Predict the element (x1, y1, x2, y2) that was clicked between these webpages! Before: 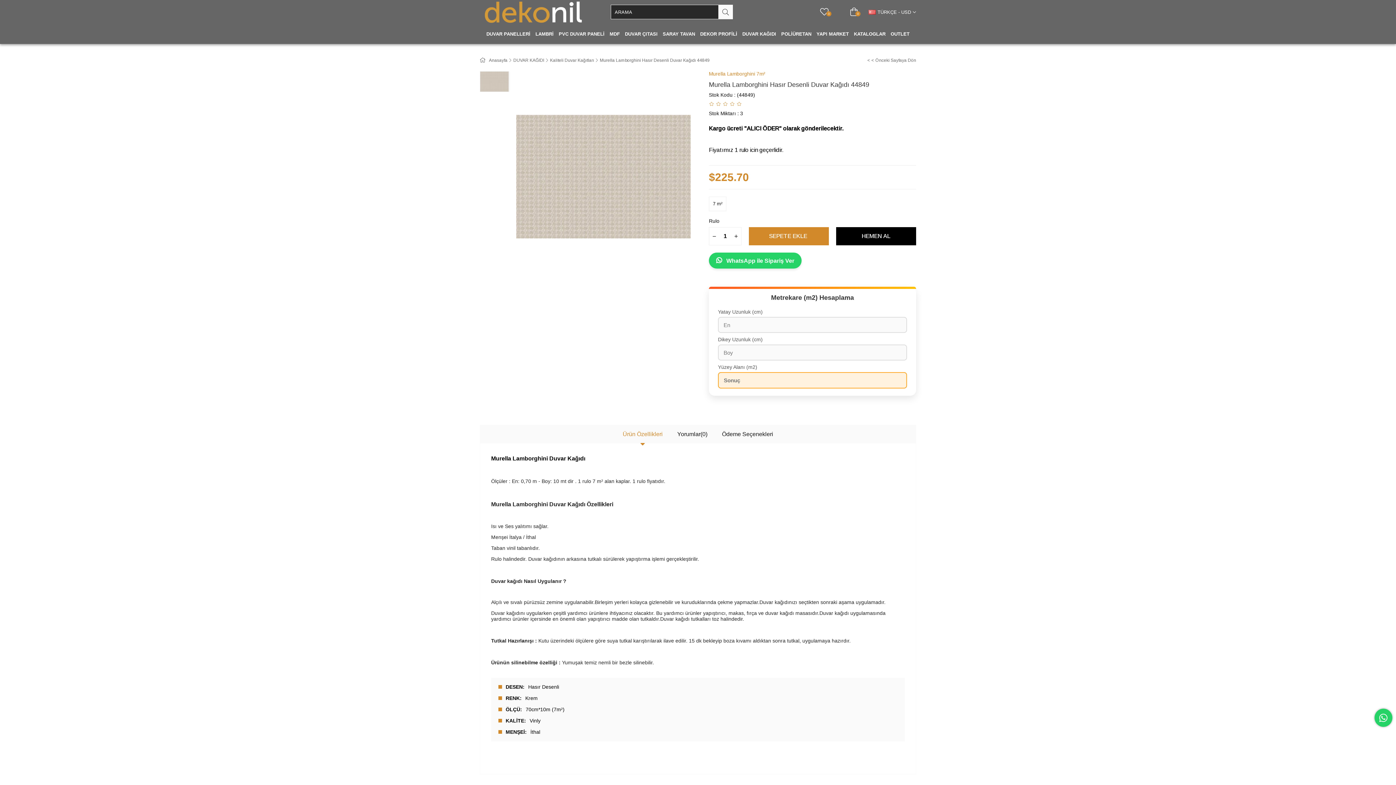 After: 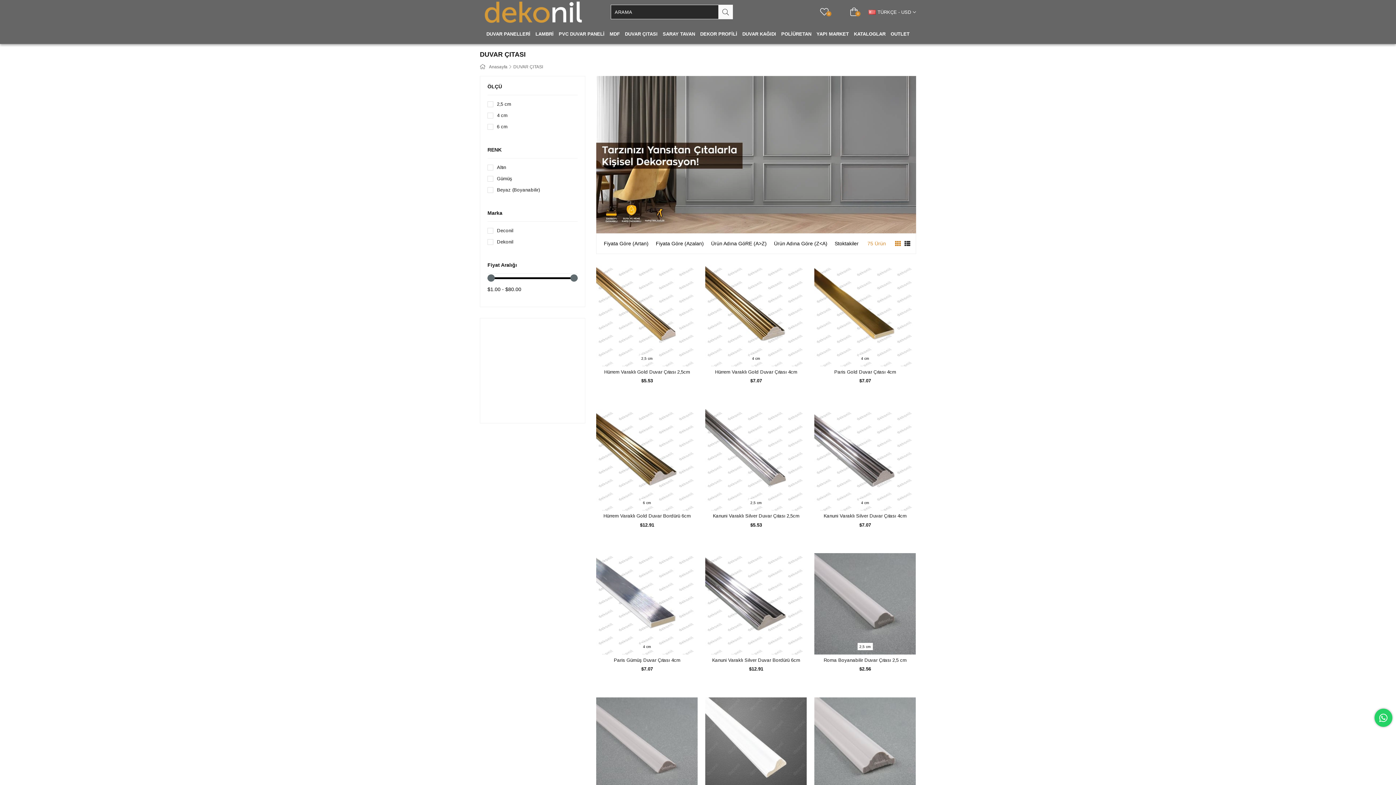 Action: bbox: (625, 24, 657, 44) label: DUVAR ÇITASI